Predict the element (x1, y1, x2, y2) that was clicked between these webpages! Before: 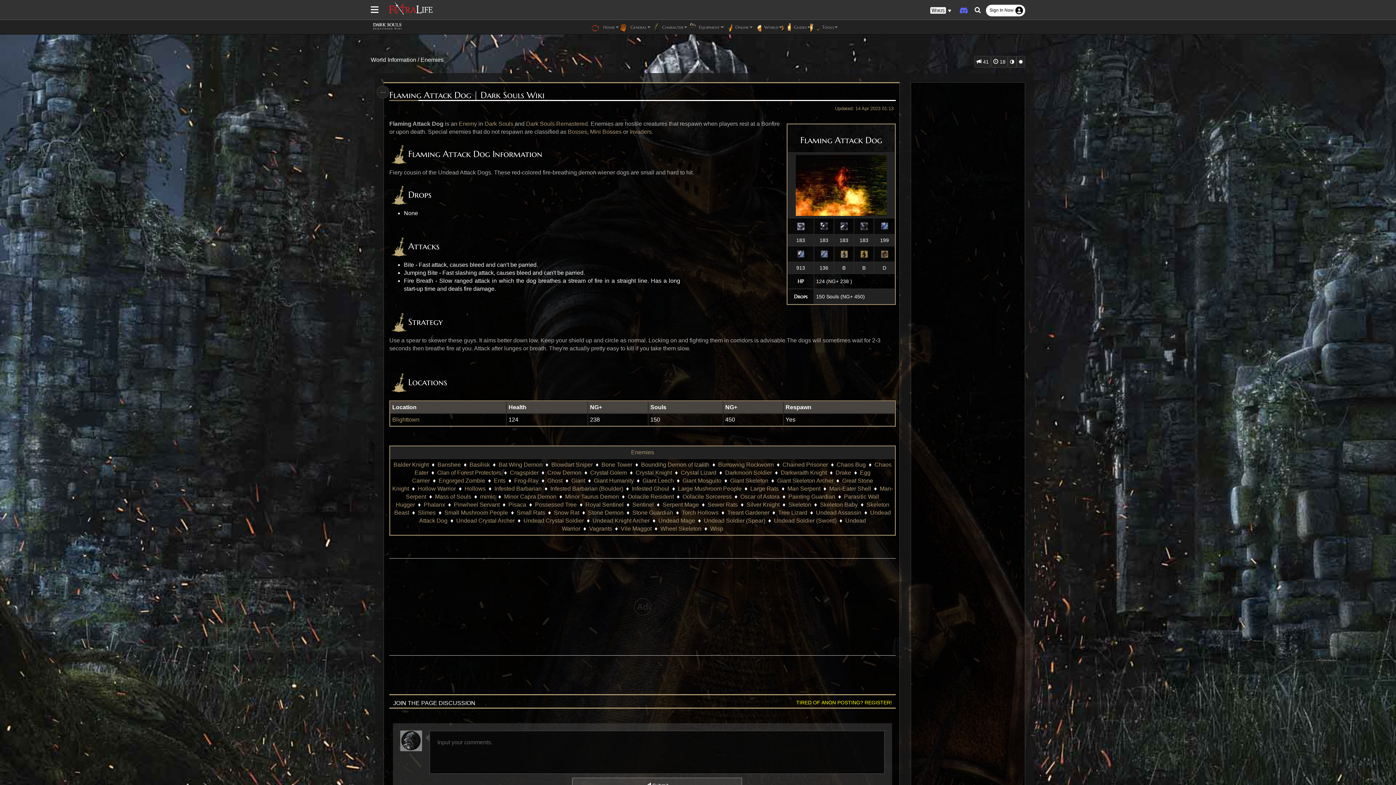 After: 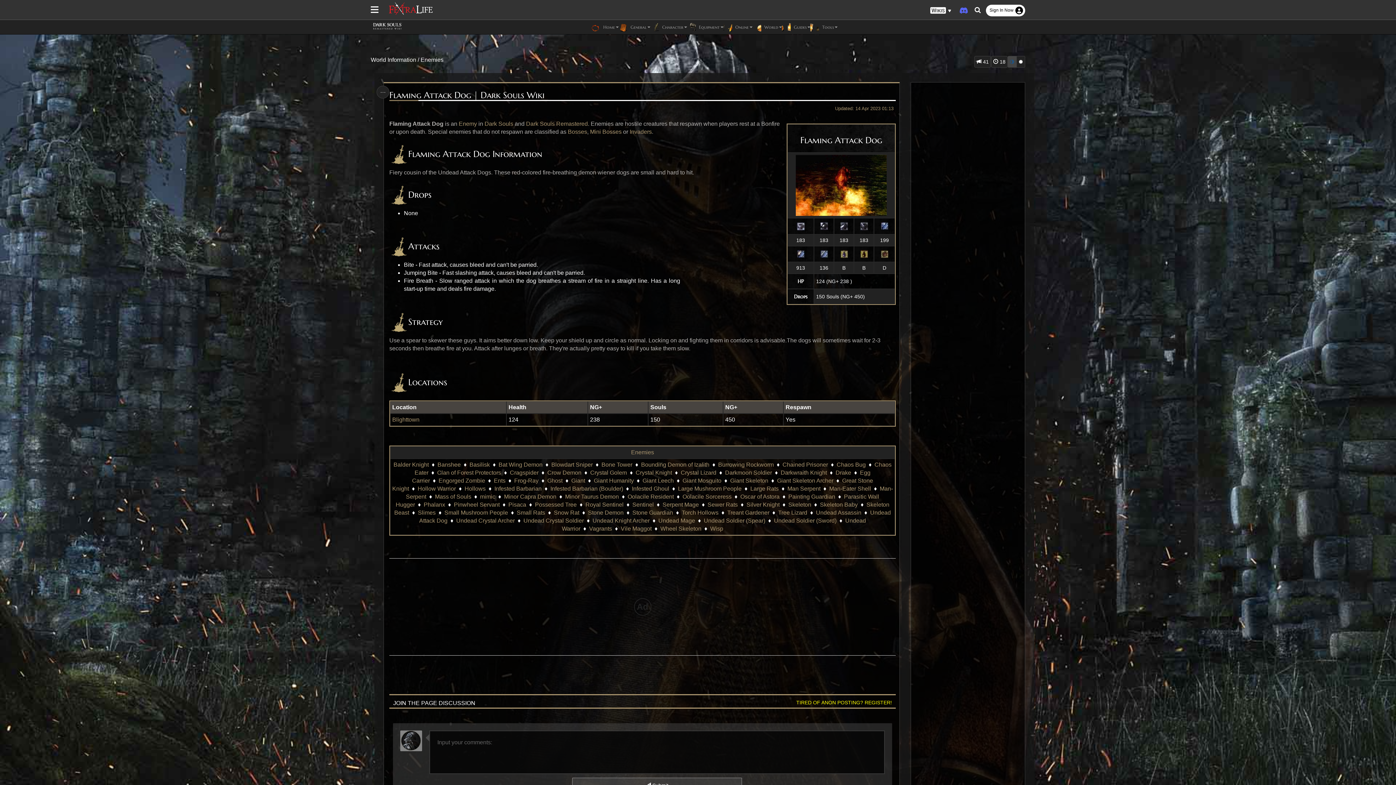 Action: bbox: (1008, 56, 1016, 67)